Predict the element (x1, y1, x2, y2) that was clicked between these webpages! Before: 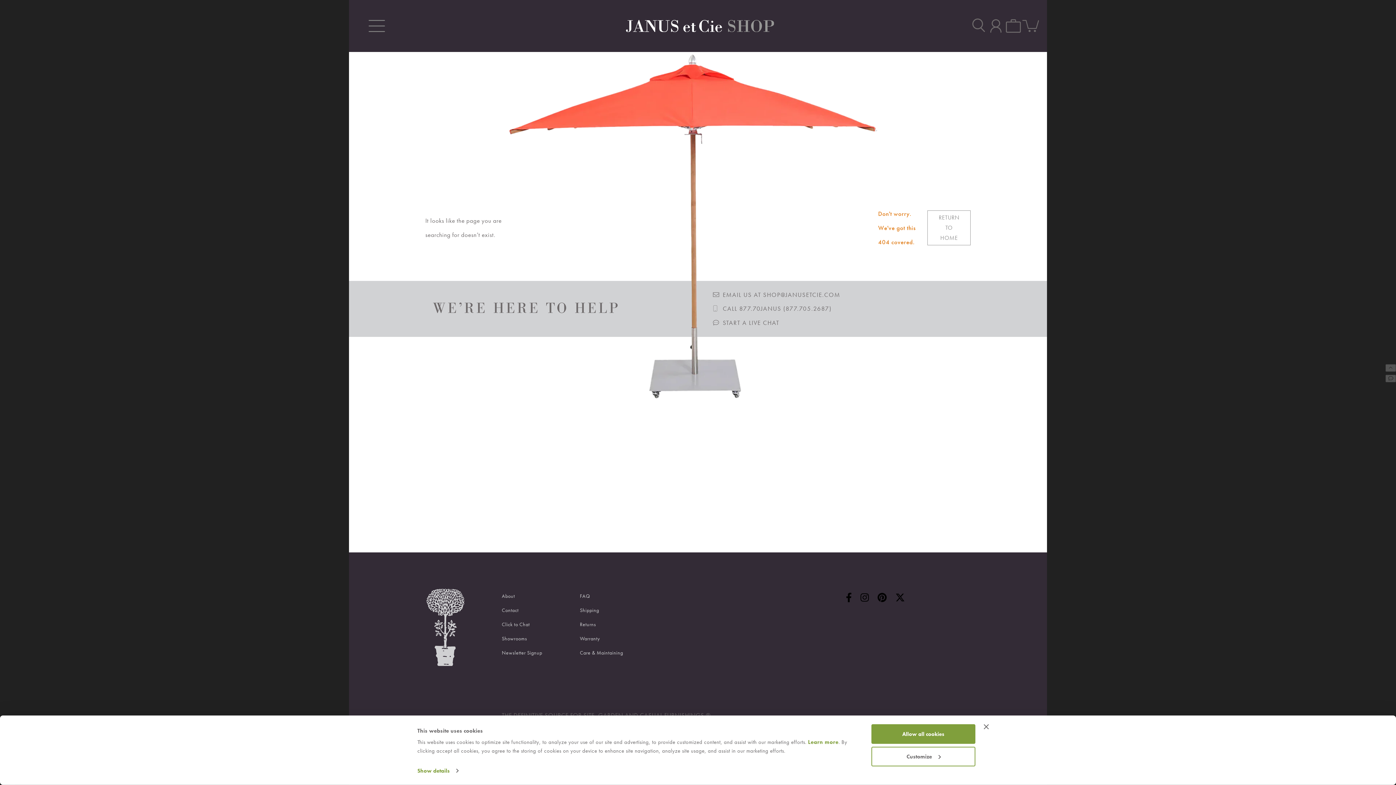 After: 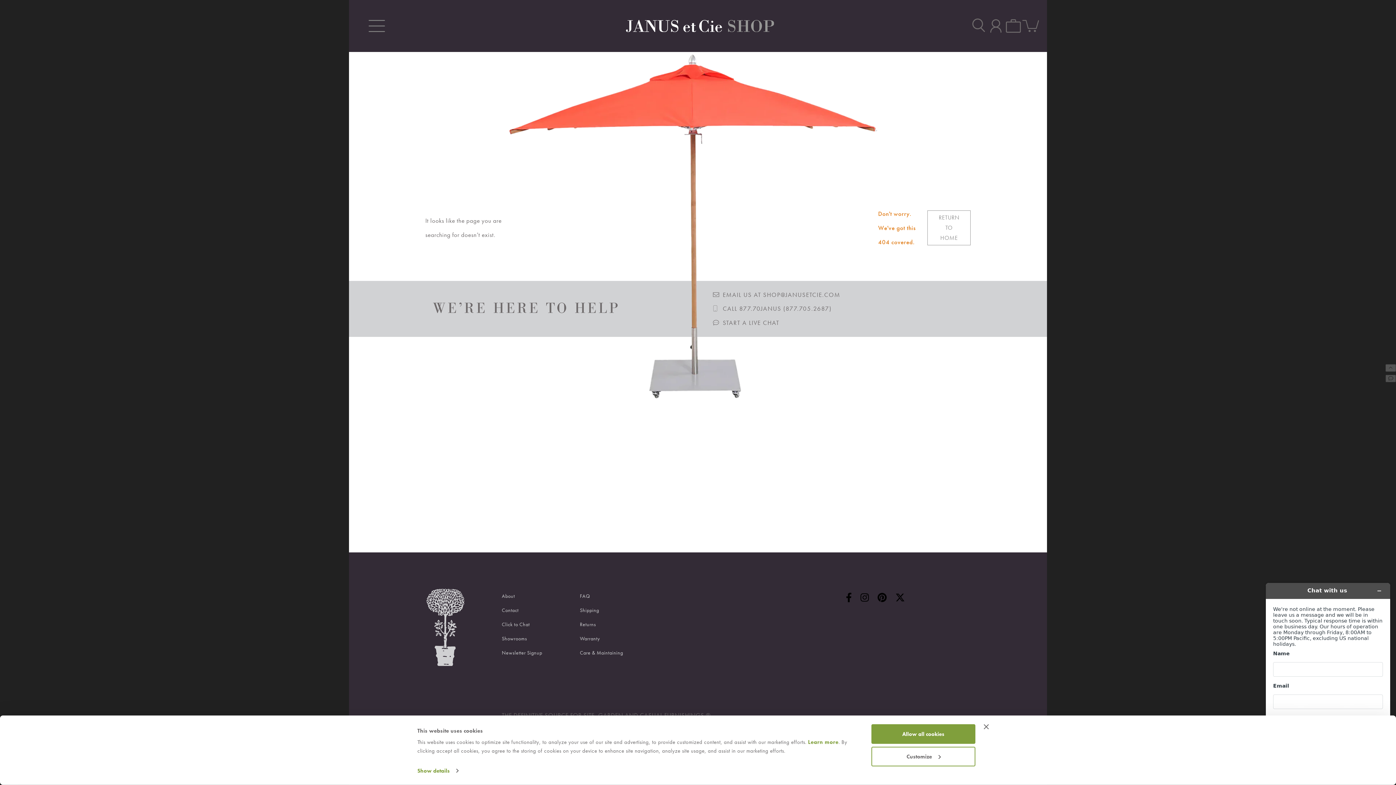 Action: bbox: (1385, 374, 1396, 382)